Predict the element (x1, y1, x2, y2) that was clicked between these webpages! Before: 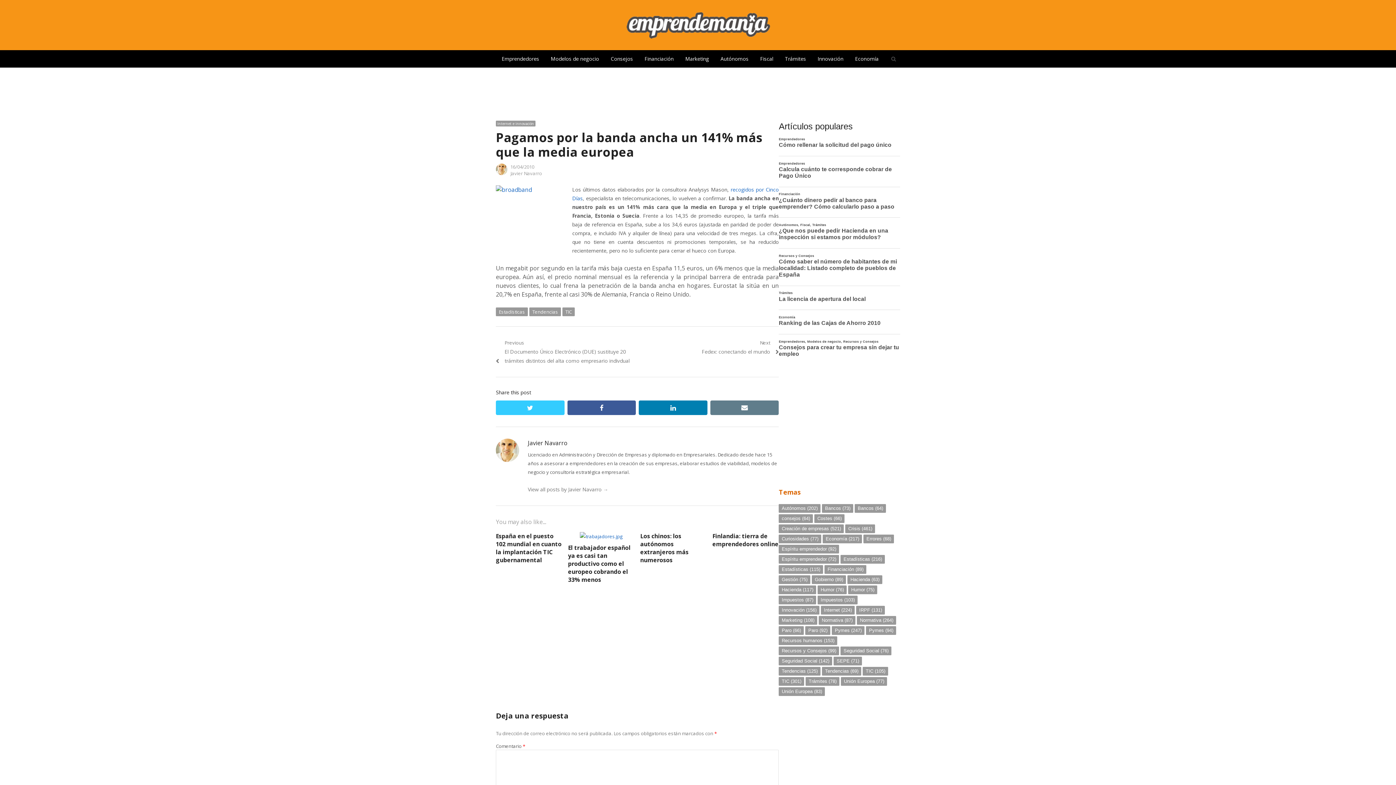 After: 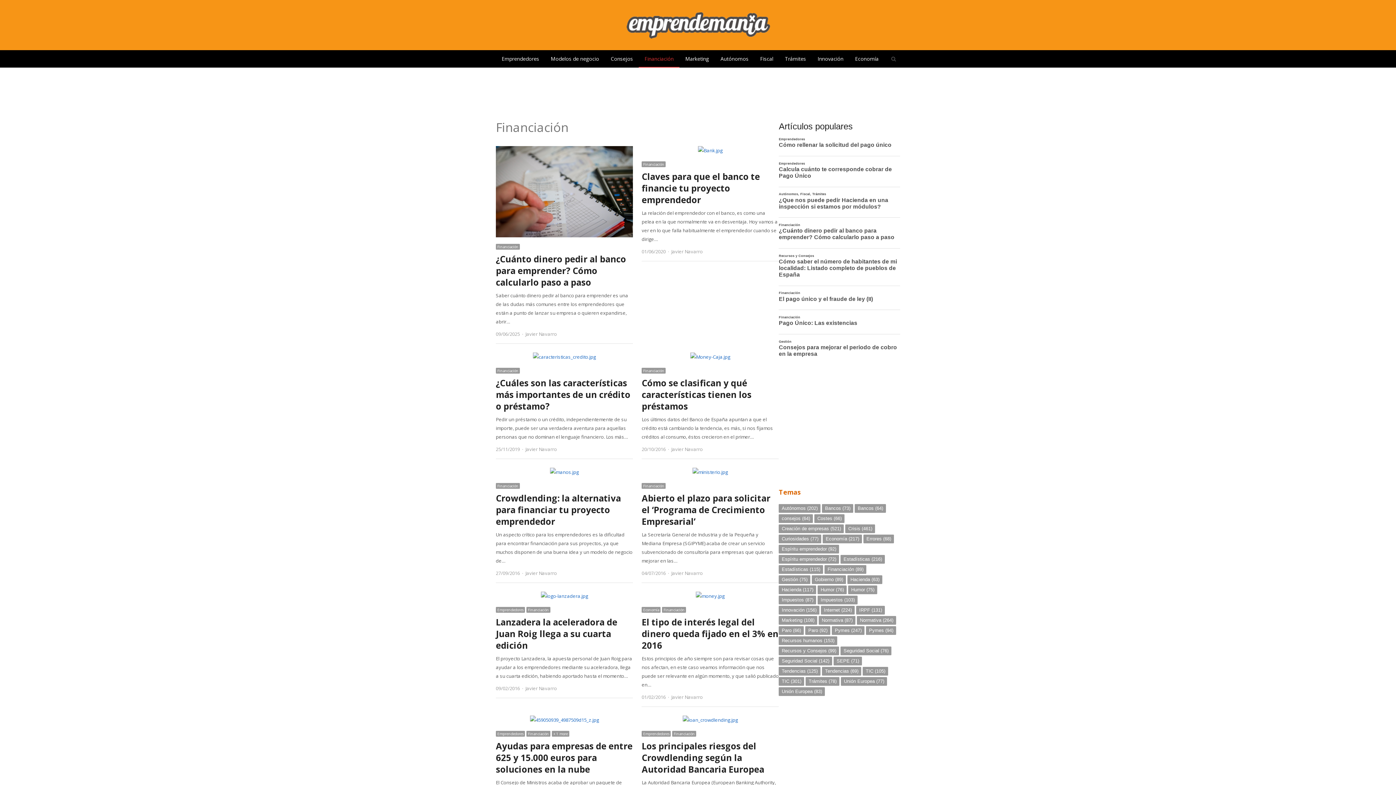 Action: bbox: (638, 50, 679, 67) label: Financiación